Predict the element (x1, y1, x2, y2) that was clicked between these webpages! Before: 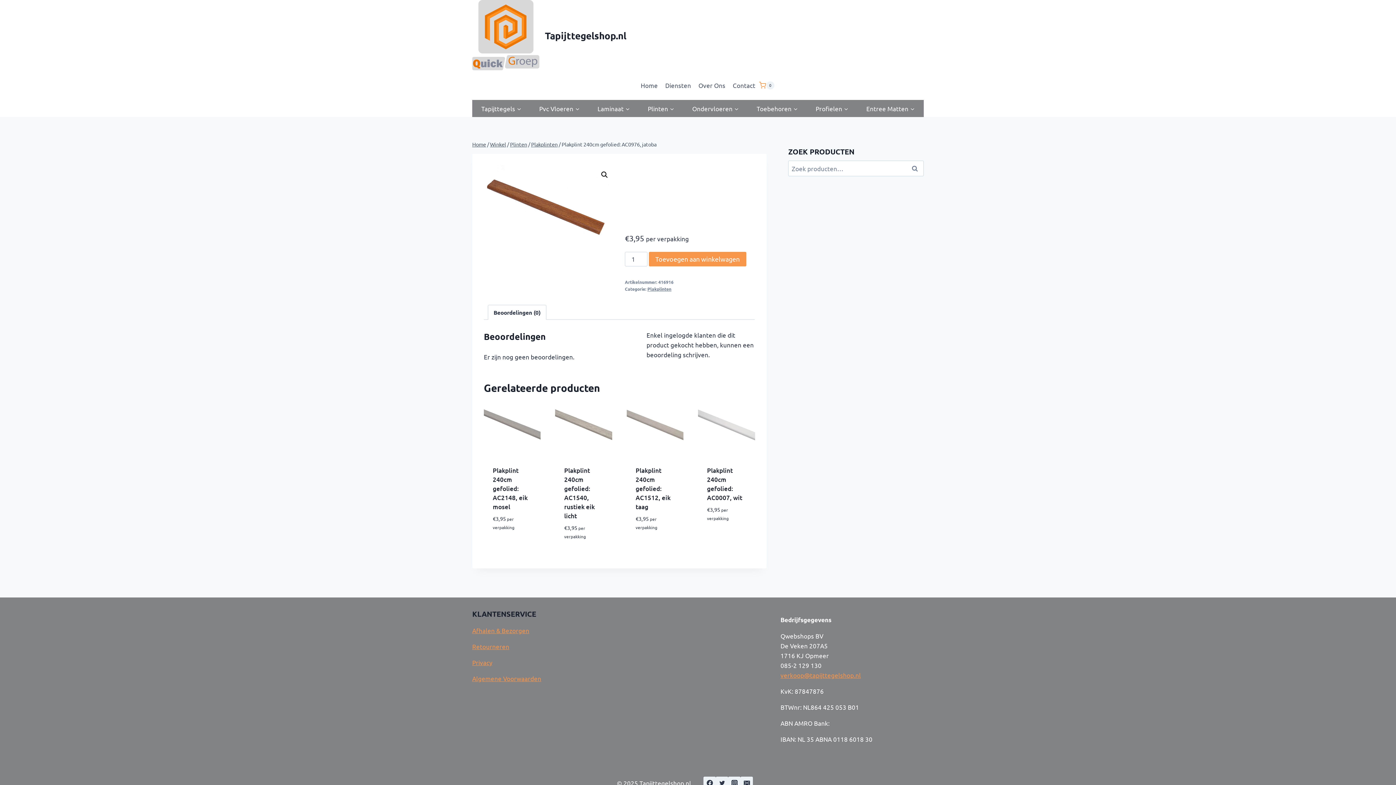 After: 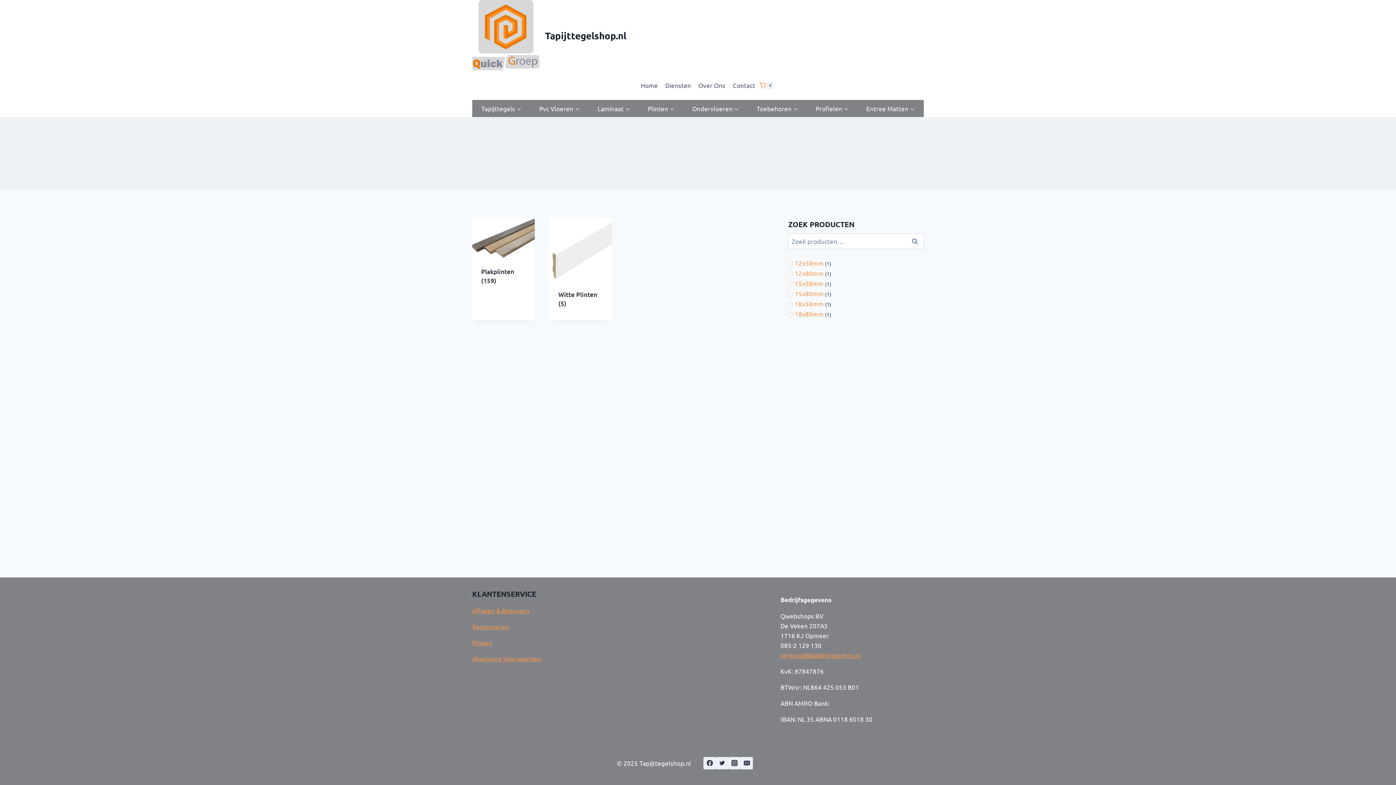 Action: bbox: (510, 141, 527, 147) label: Plinten